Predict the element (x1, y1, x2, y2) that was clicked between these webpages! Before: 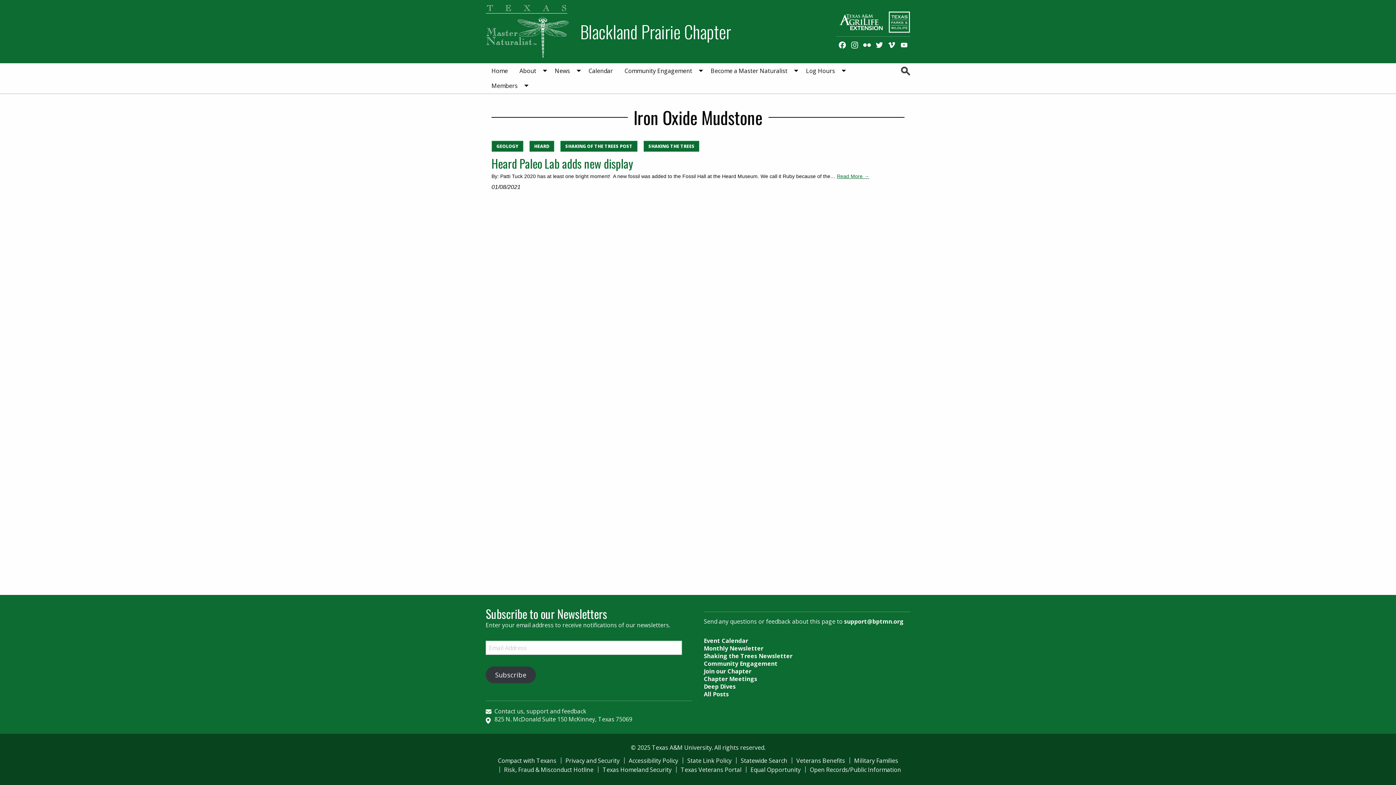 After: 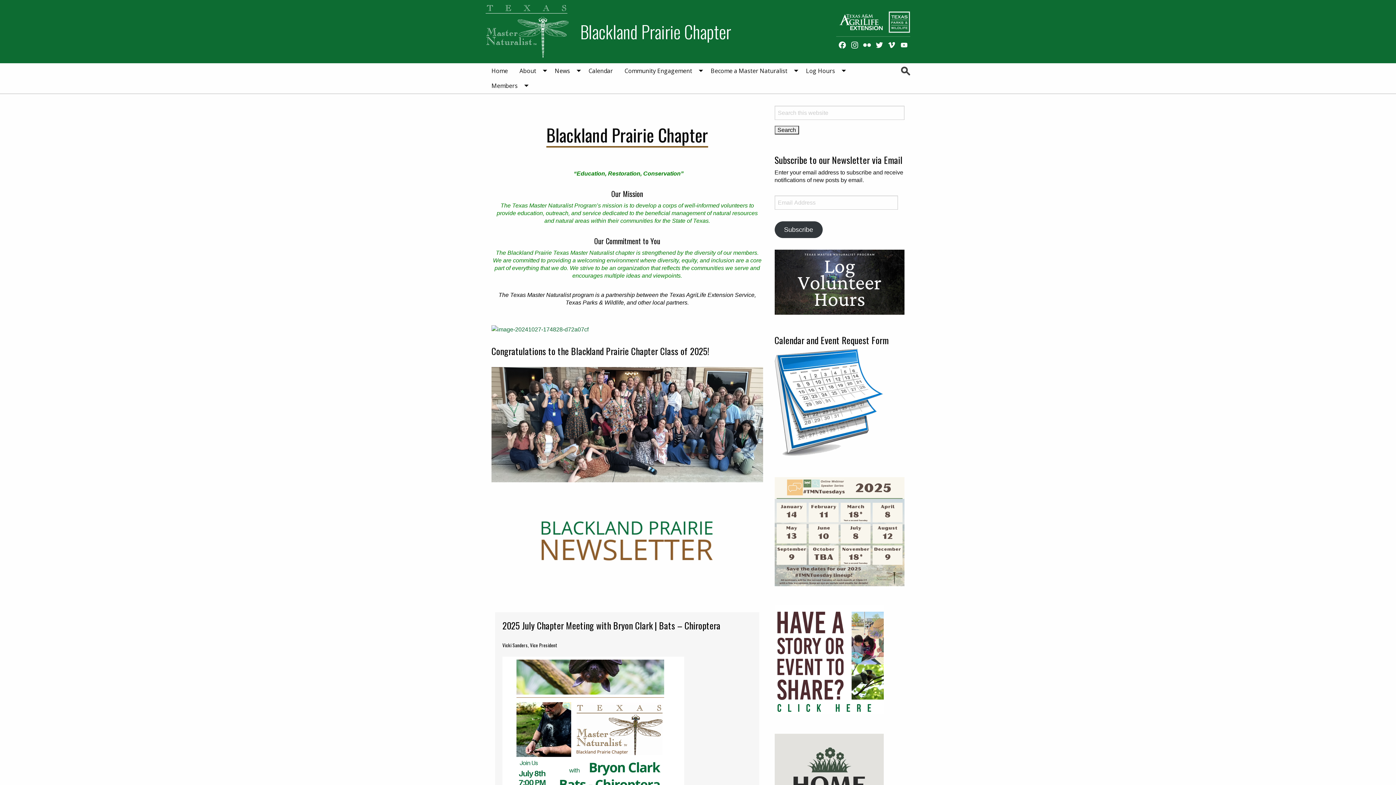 Action: label: Home bbox: (485, 63, 513, 78)